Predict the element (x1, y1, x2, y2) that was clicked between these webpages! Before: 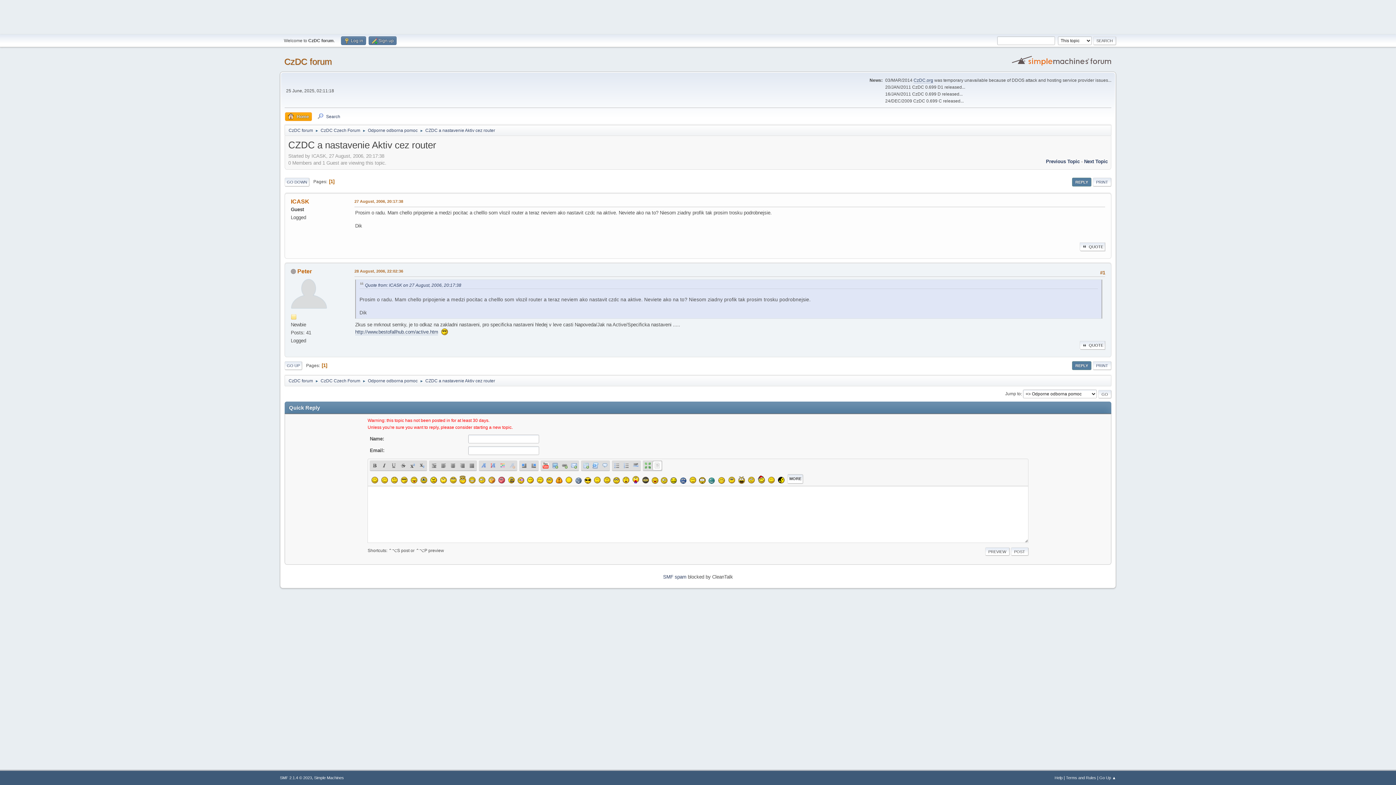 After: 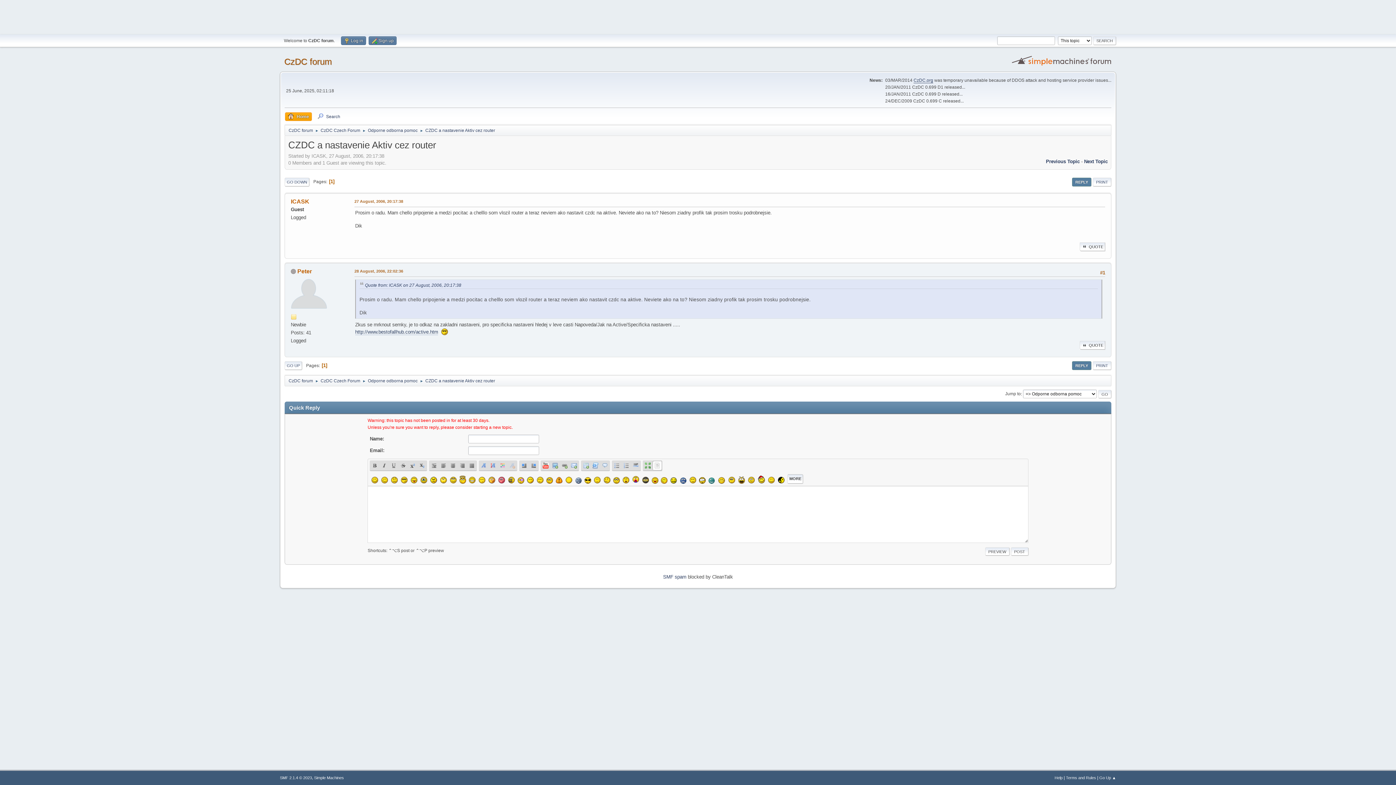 Action: label: CzDC.org bbox: (913, 77, 933, 83)